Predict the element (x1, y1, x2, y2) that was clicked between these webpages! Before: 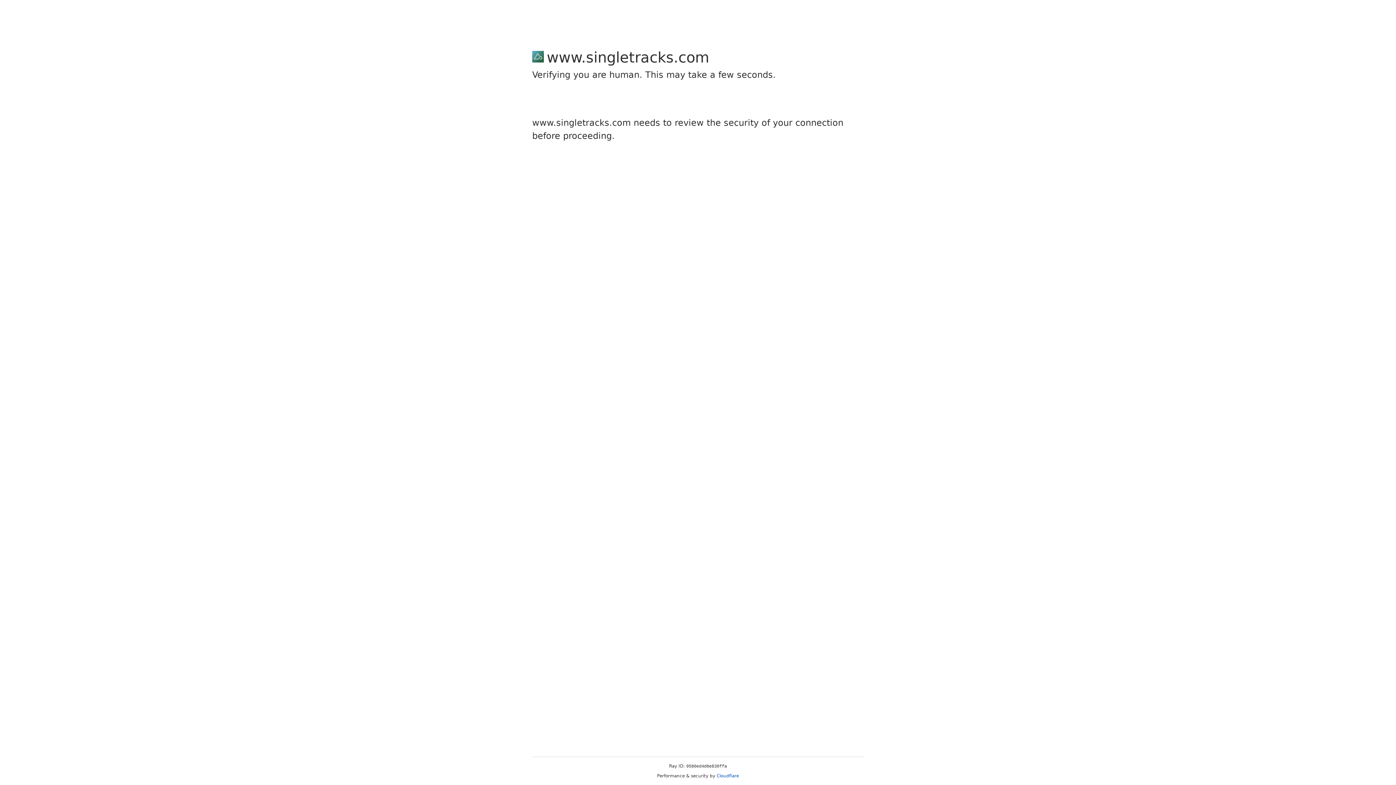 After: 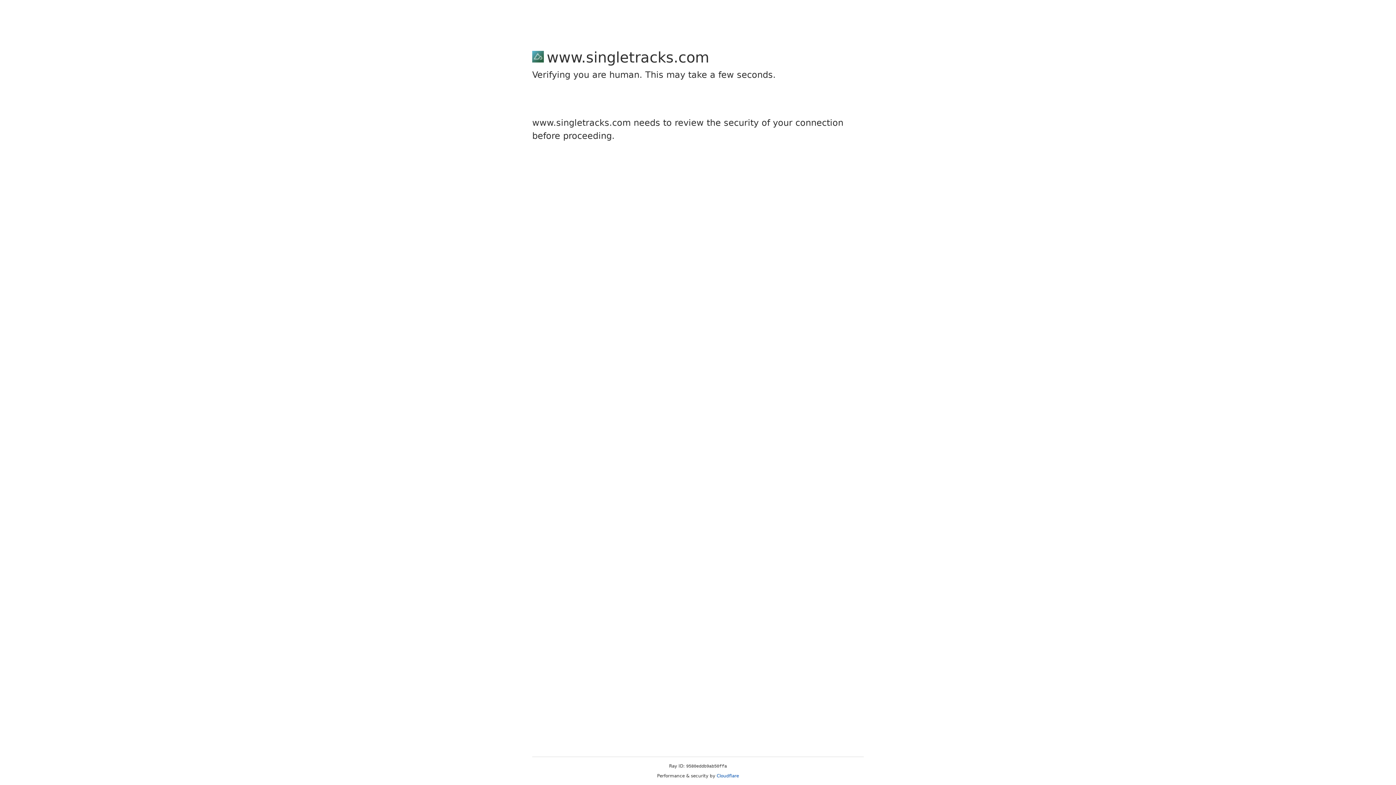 Action: bbox: (716, 773, 739, 778) label: Cloudflare